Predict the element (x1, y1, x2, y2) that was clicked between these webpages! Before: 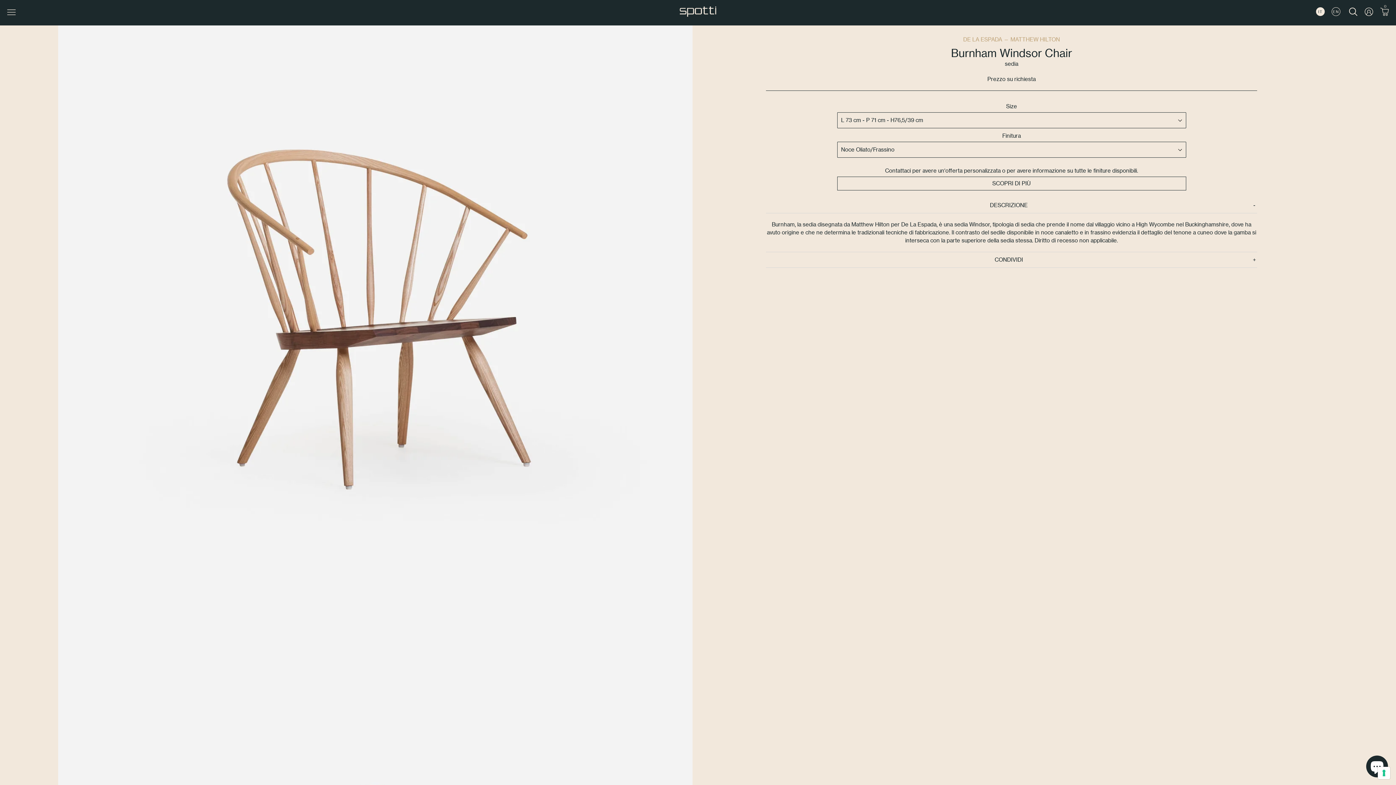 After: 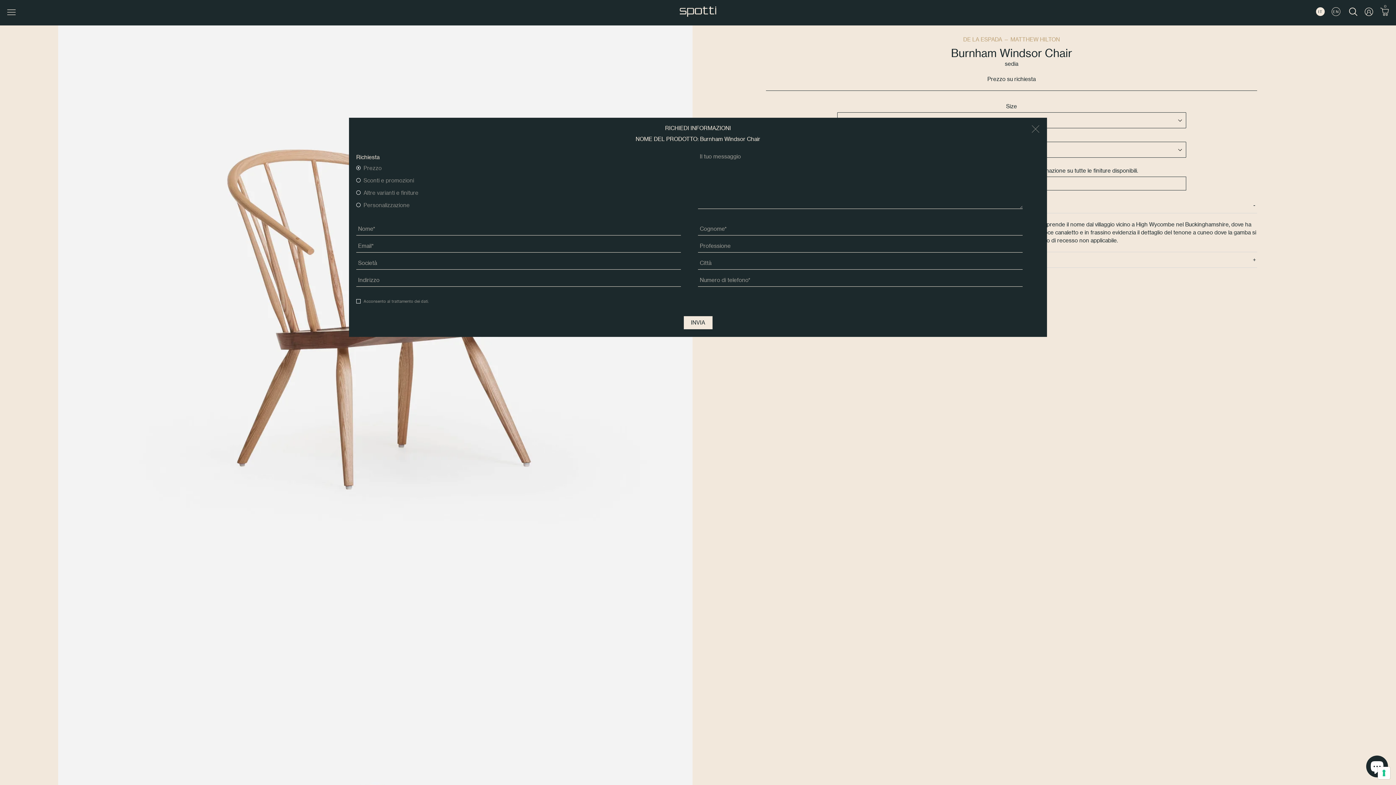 Action: bbox: (837, 176, 1186, 190) label: SCOPRI DI PIÙ